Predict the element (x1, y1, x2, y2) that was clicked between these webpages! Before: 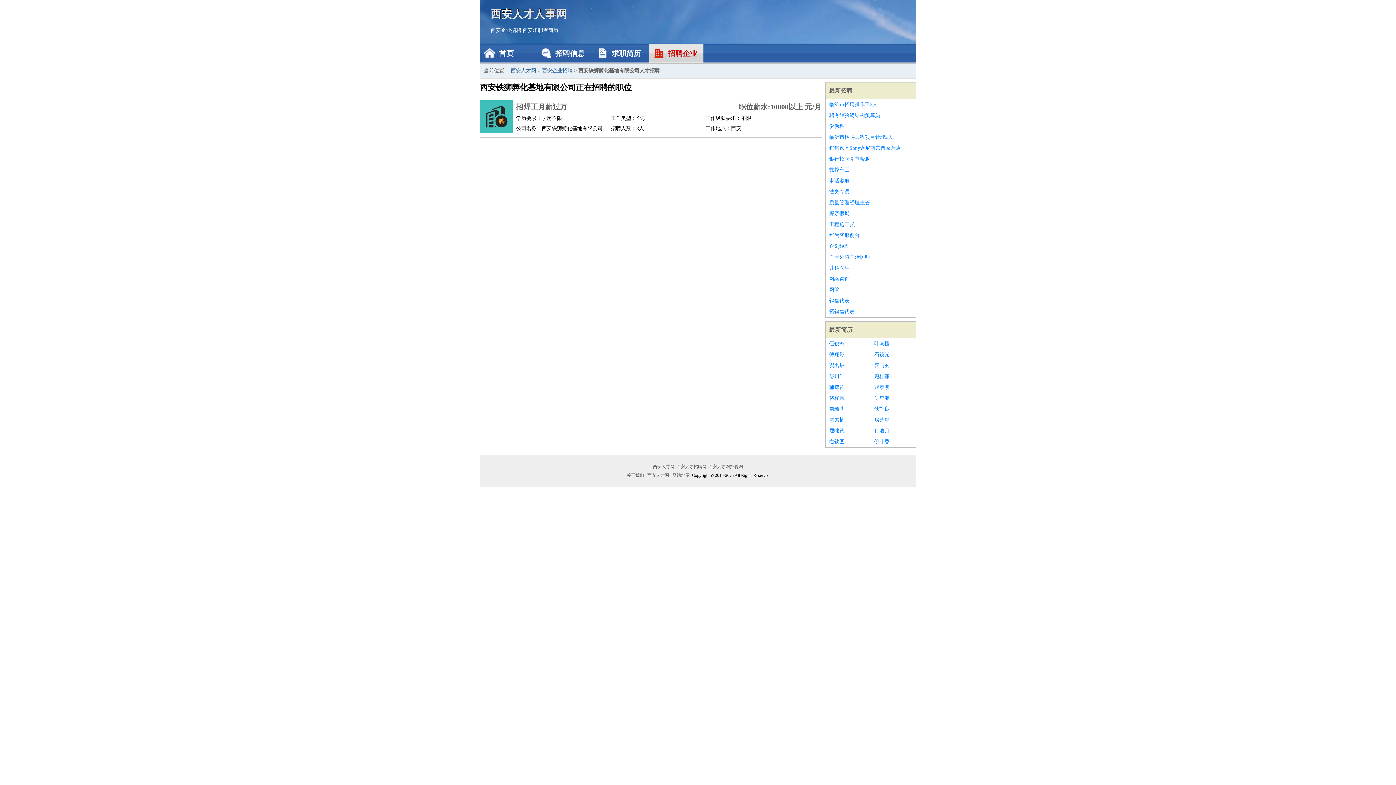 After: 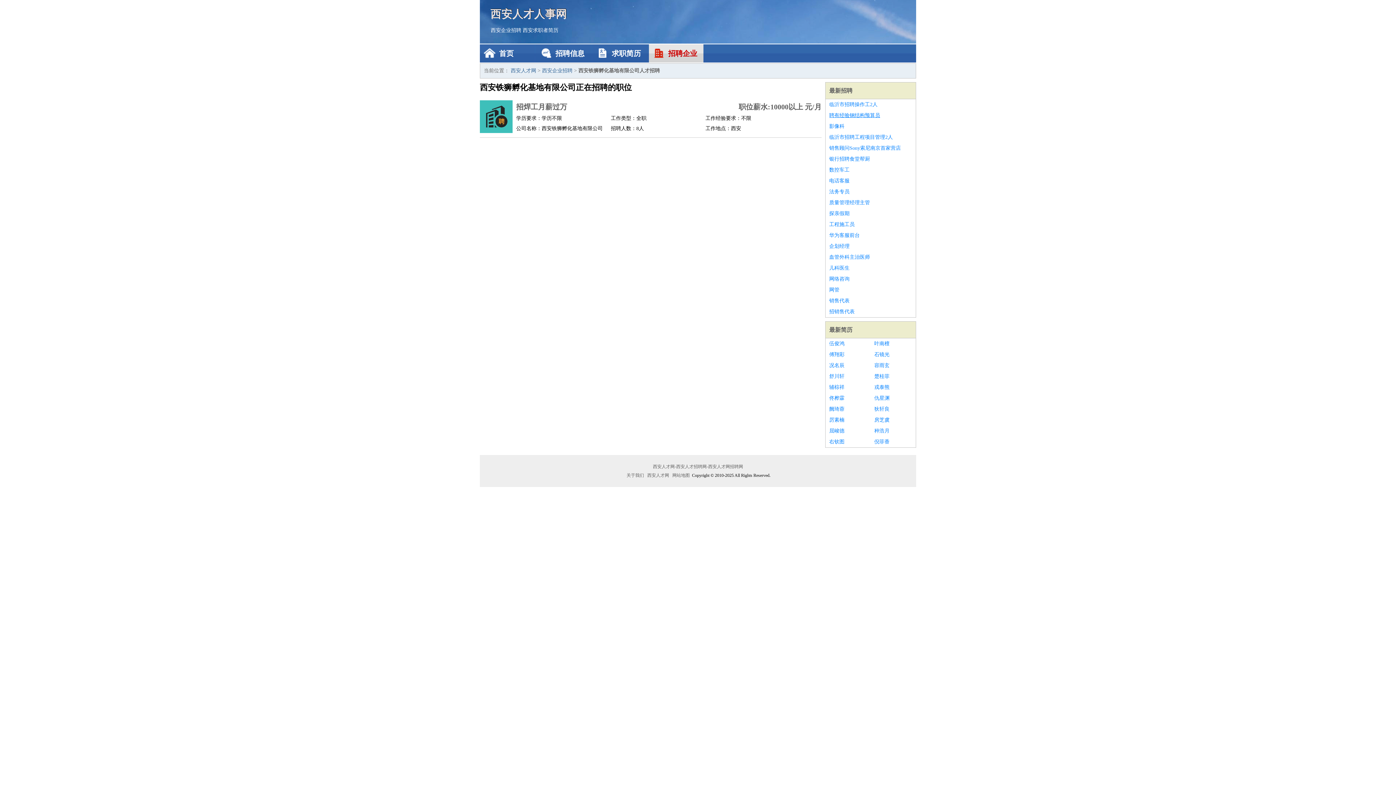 Action: label: 聘有经验钢结构预算员 bbox: (829, 110, 912, 121)